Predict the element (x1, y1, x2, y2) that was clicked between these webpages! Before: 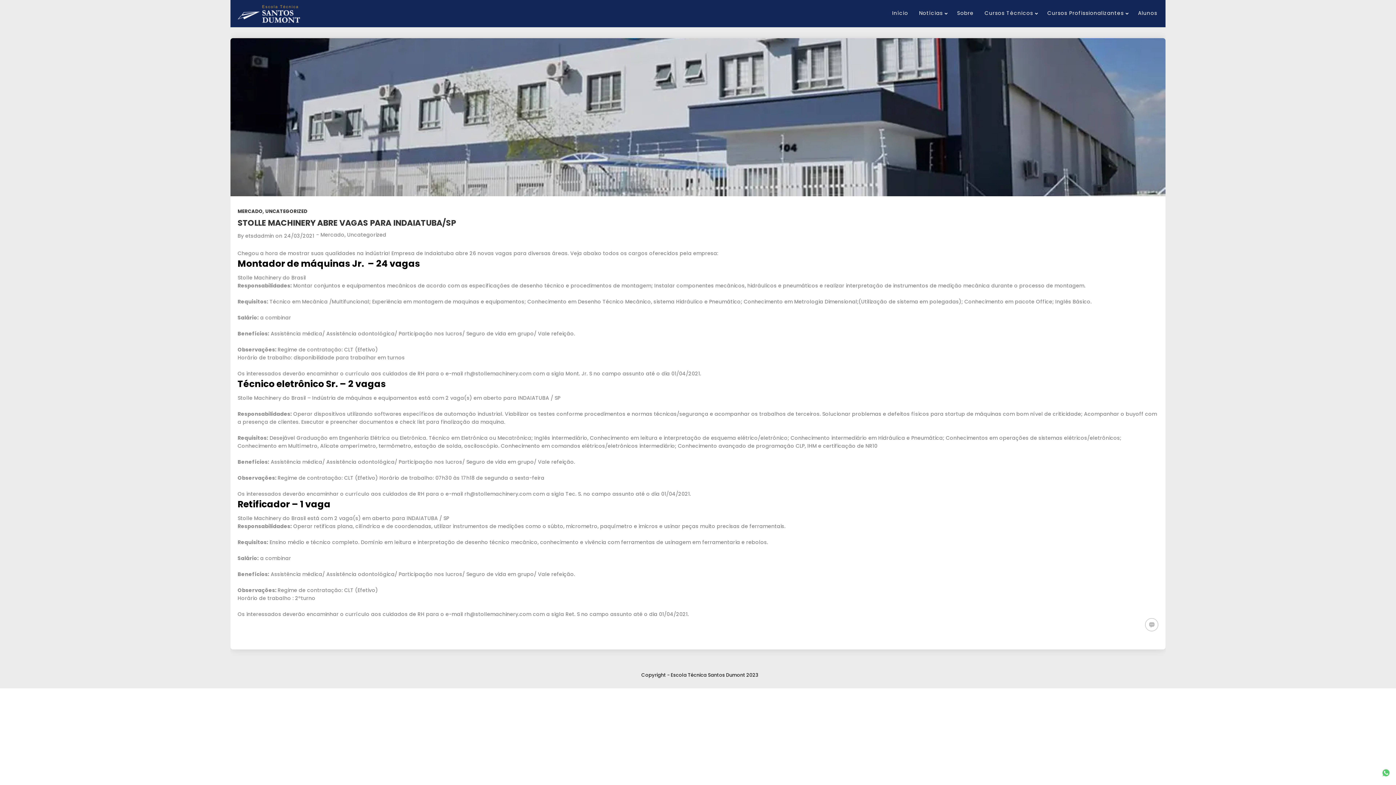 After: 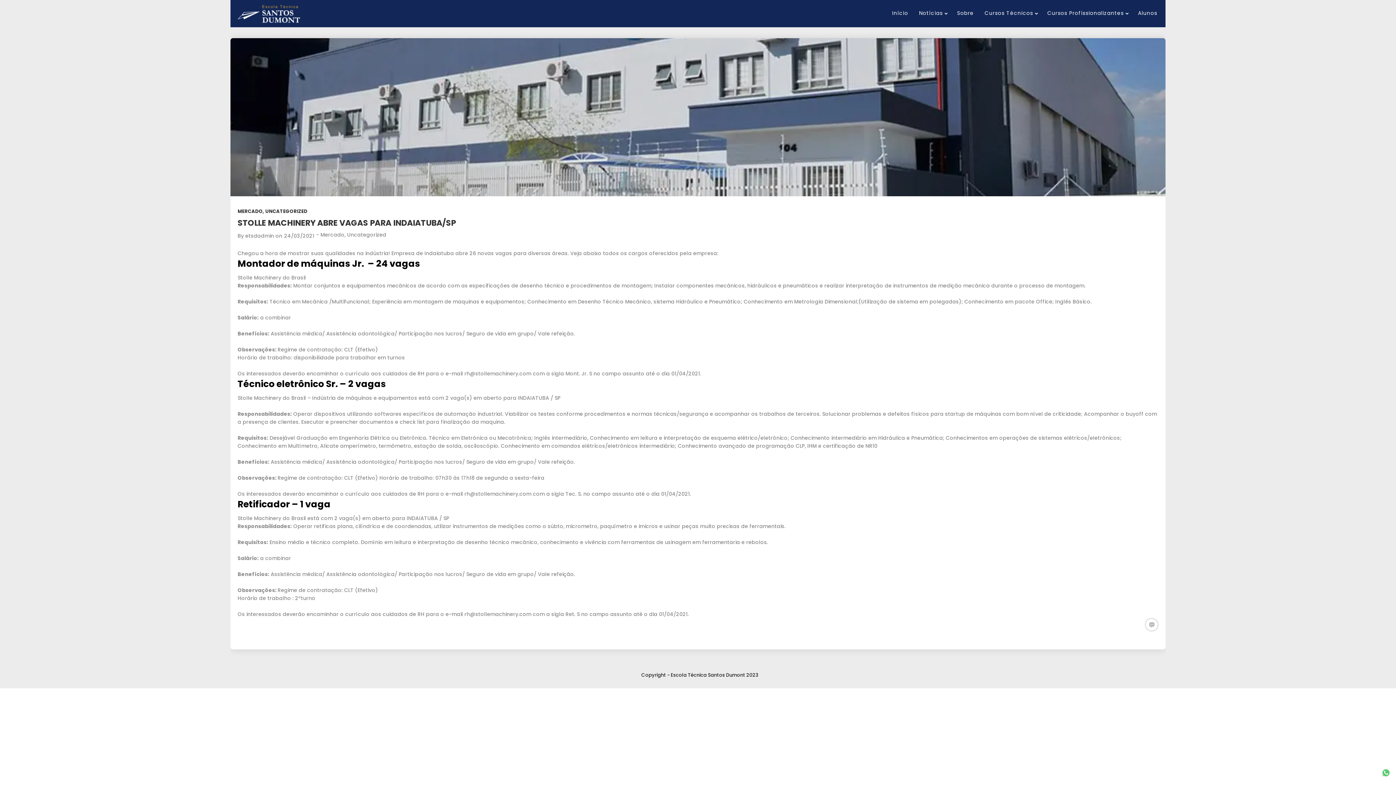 Action: bbox: (265, 208, 307, 214) label: UNCATEGORIZED